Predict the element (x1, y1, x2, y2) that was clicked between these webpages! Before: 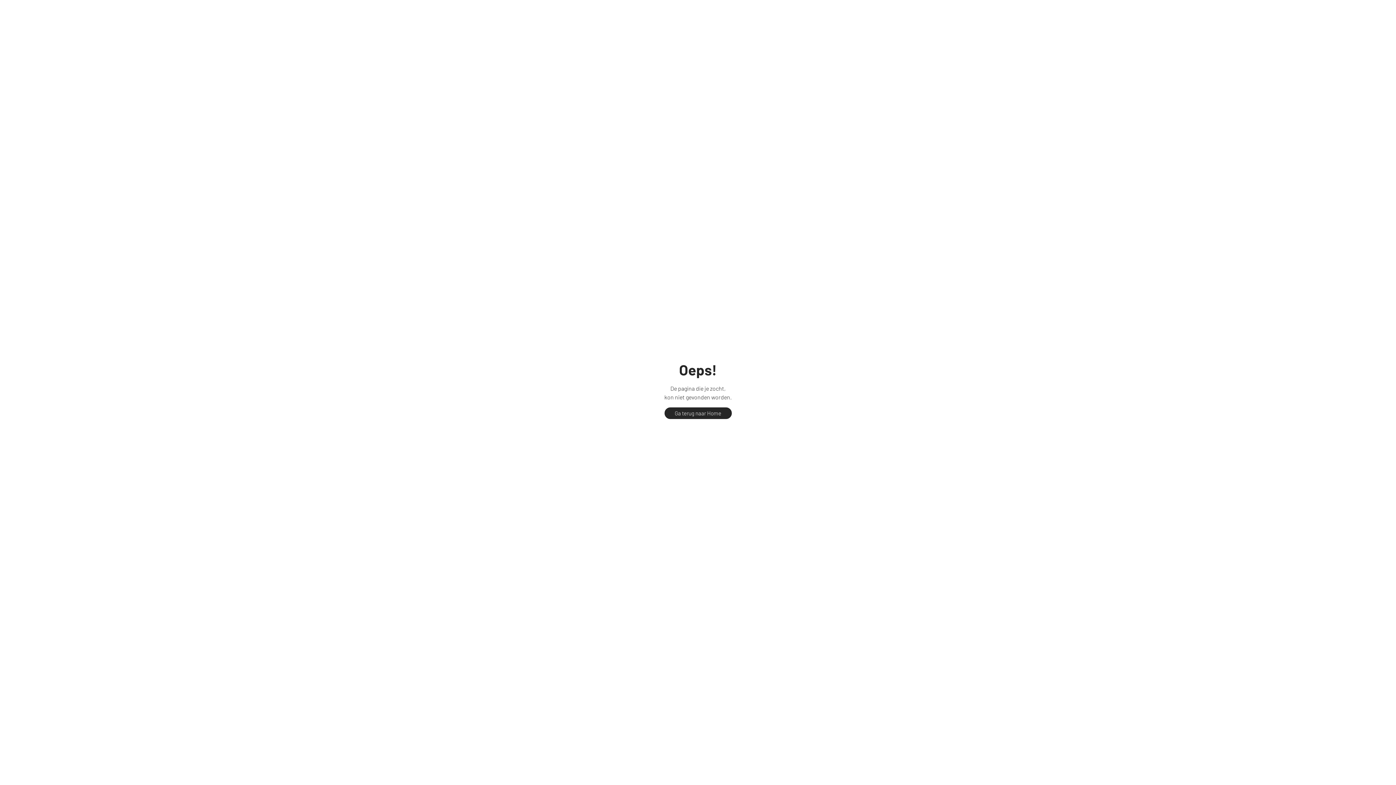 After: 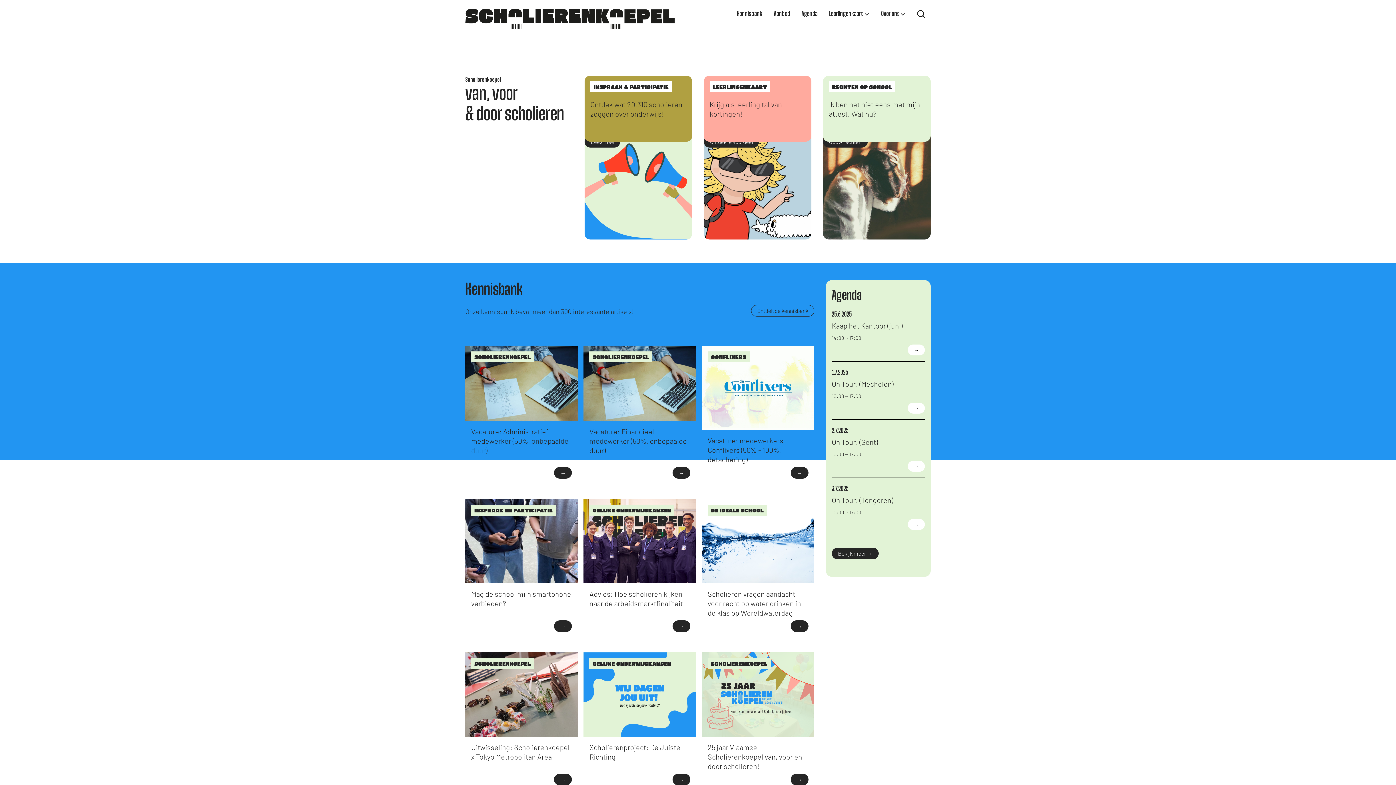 Action: bbox: (664, 407, 731, 419) label: Ga terug naar Home